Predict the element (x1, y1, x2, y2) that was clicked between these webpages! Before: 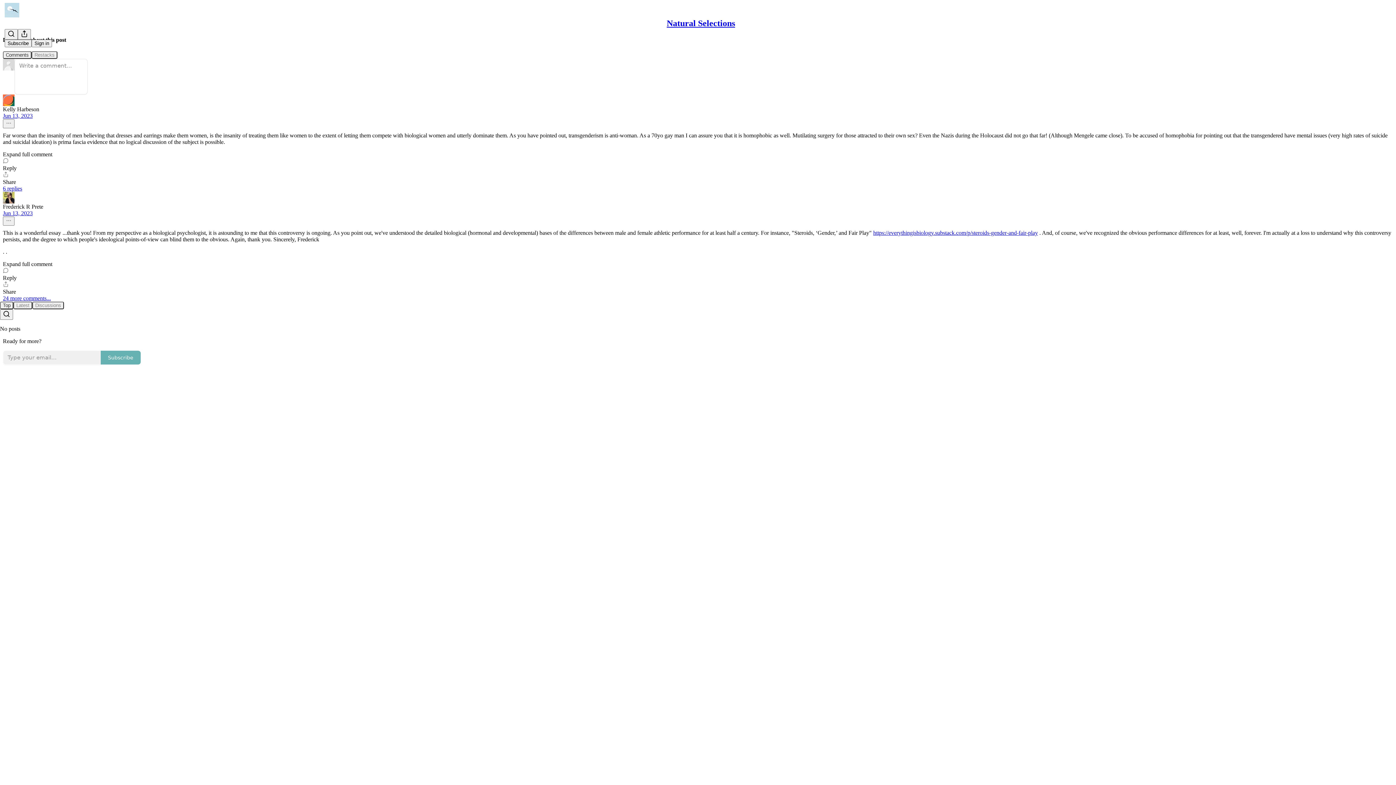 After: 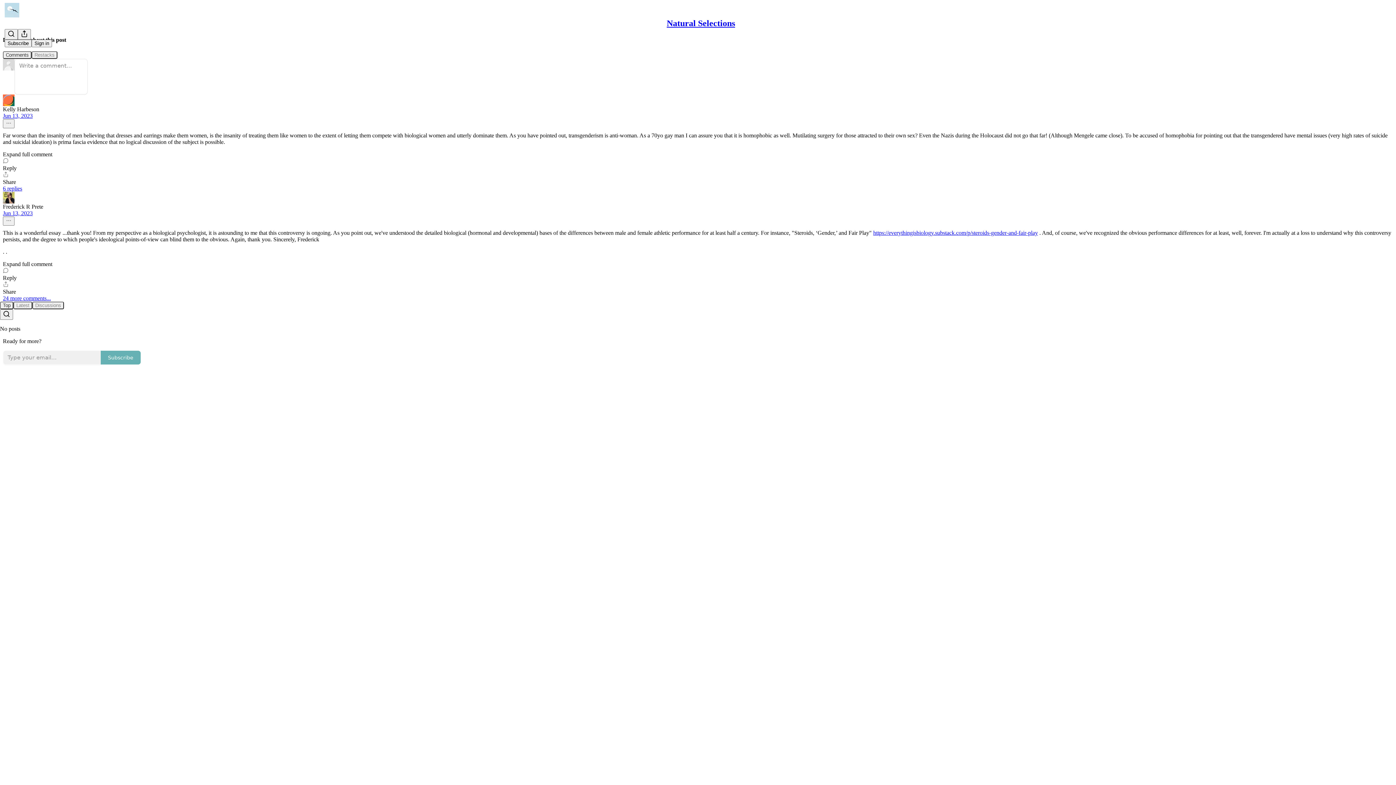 Action: label: Expand full comment bbox: (2, 260, 1393, 267)